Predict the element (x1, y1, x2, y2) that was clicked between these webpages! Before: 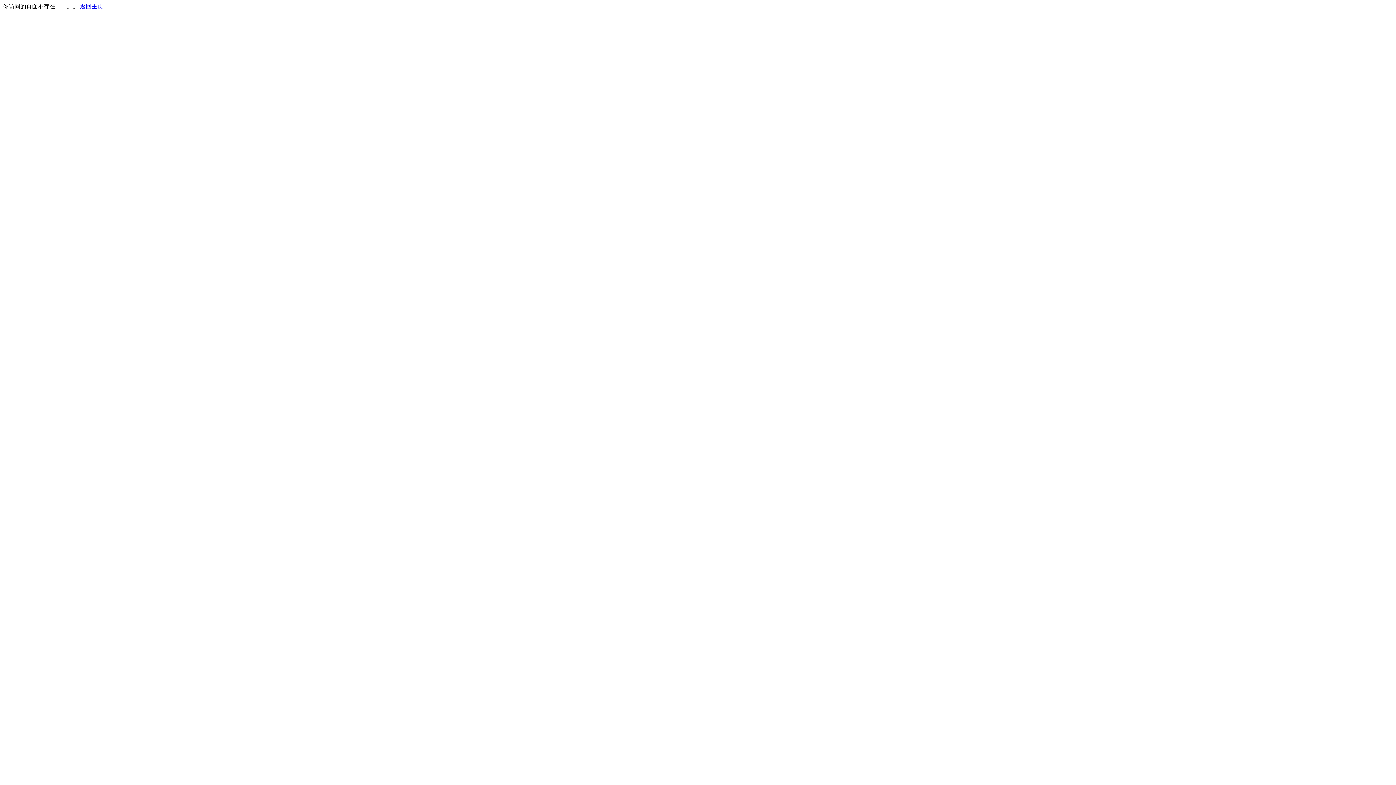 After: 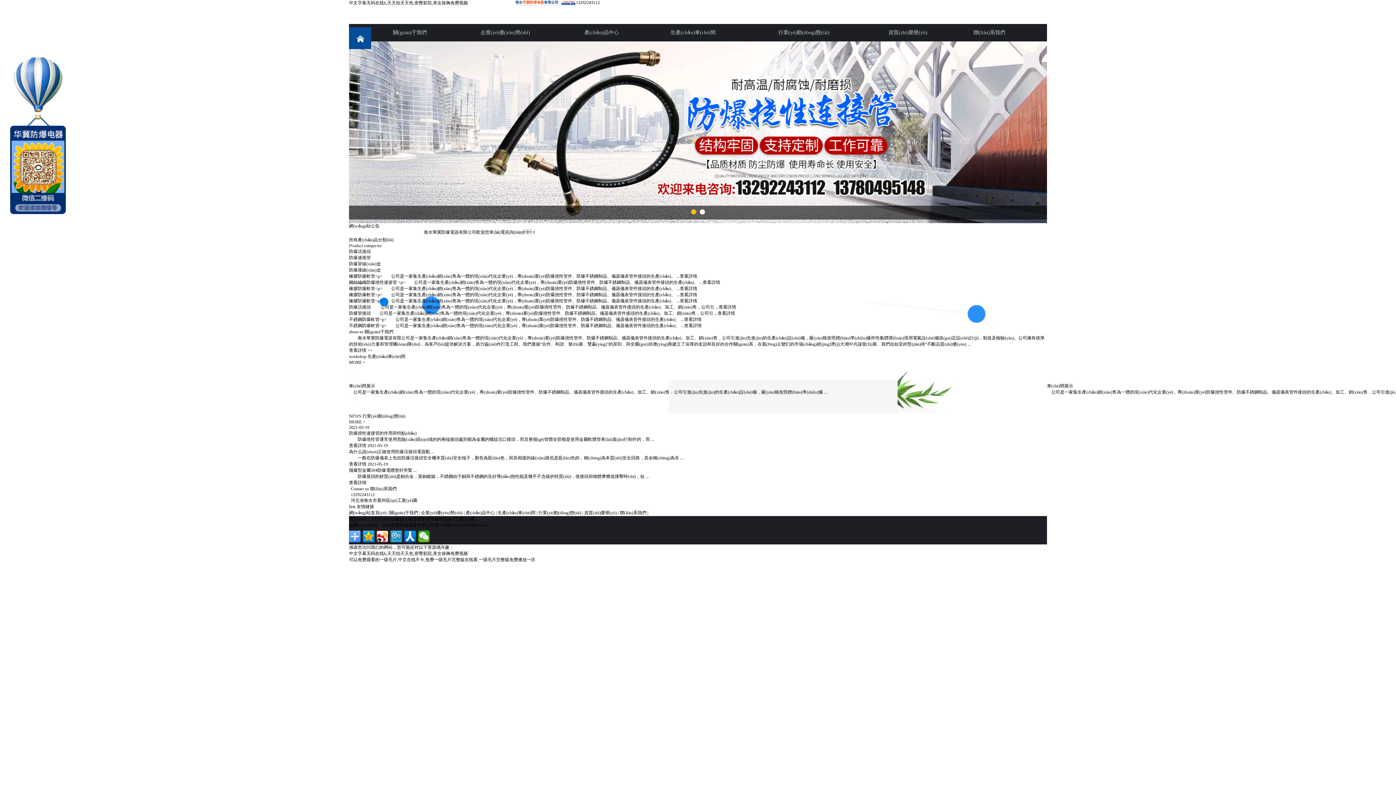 Action: label: 返回主页 bbox: (80, 3, 103, 9)